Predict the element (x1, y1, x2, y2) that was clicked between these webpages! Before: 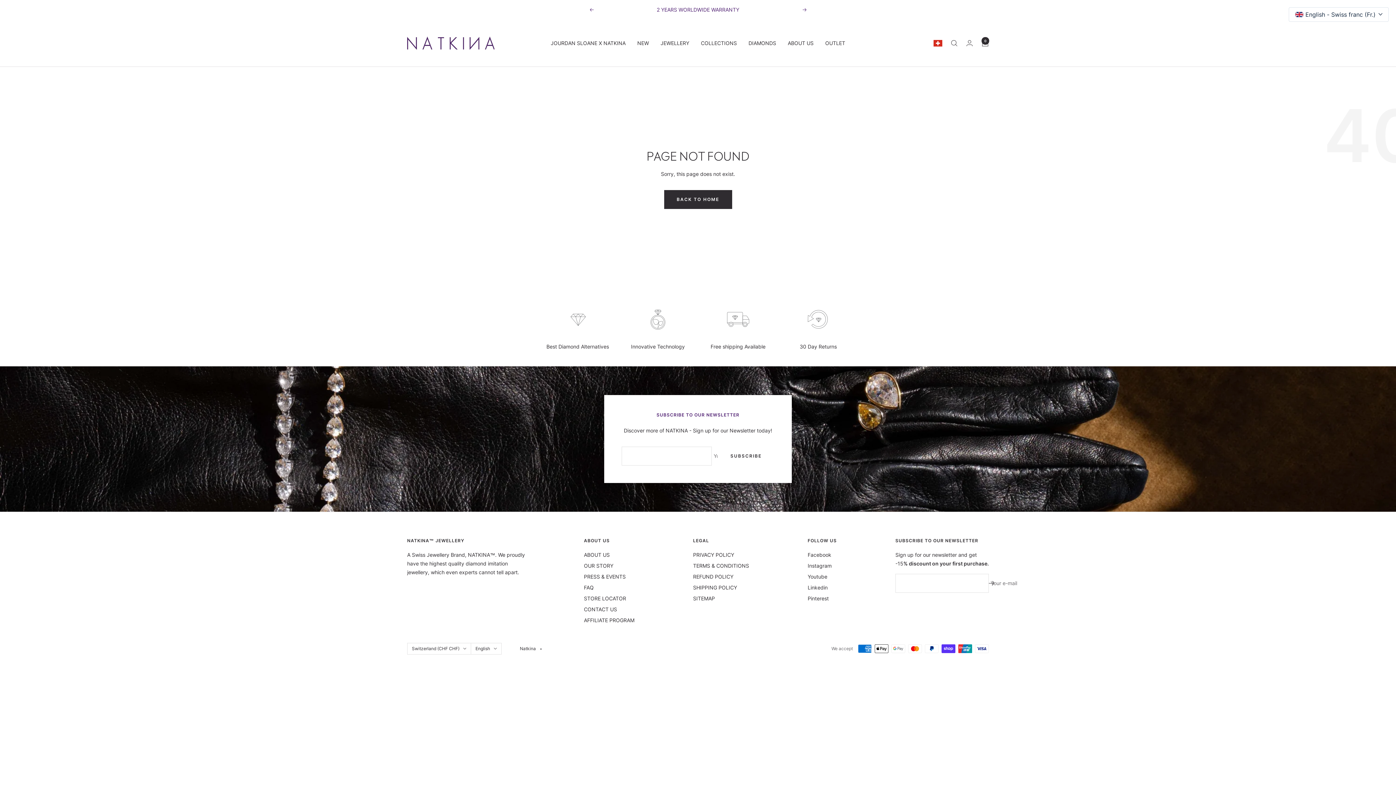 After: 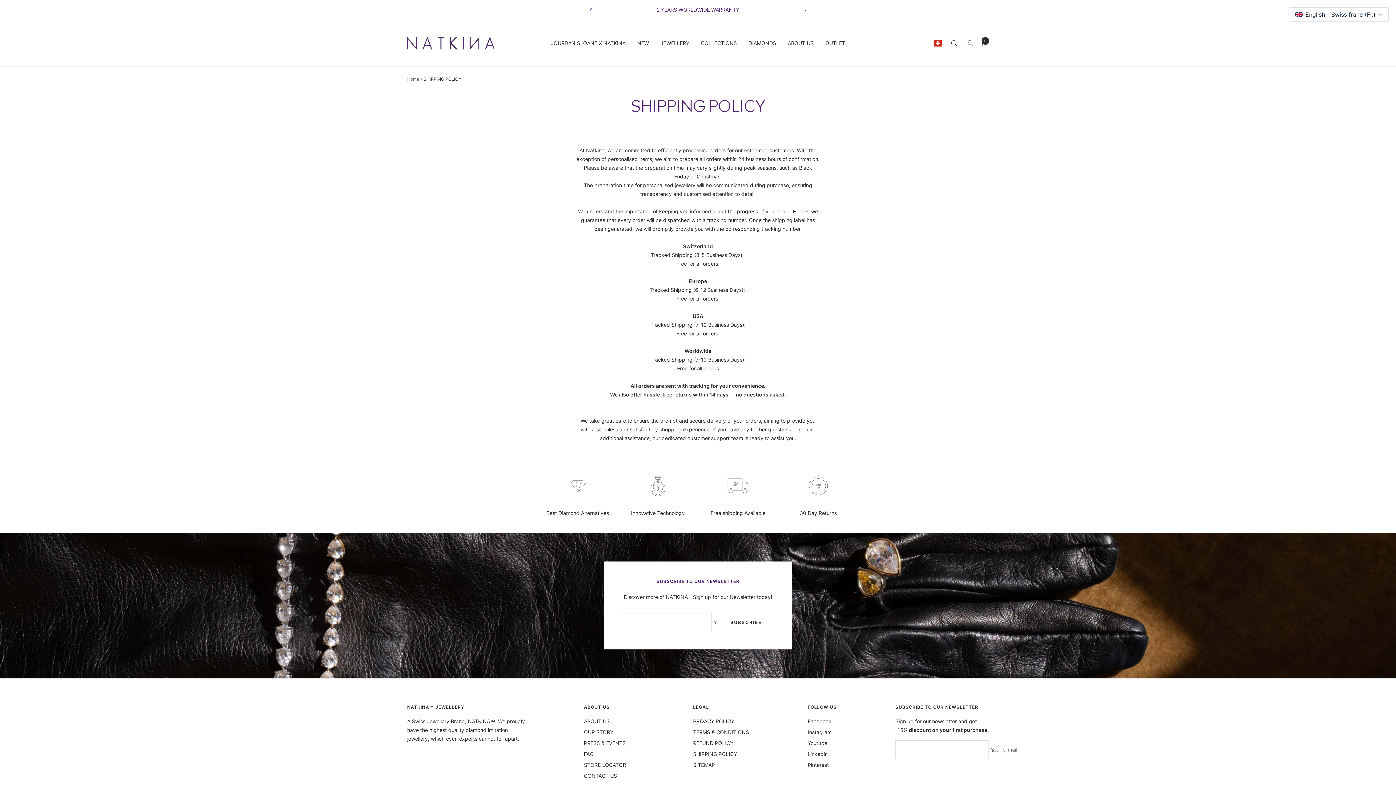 Action: label: SHIPPING POLICY bbox: (693, 583, 737, 592)